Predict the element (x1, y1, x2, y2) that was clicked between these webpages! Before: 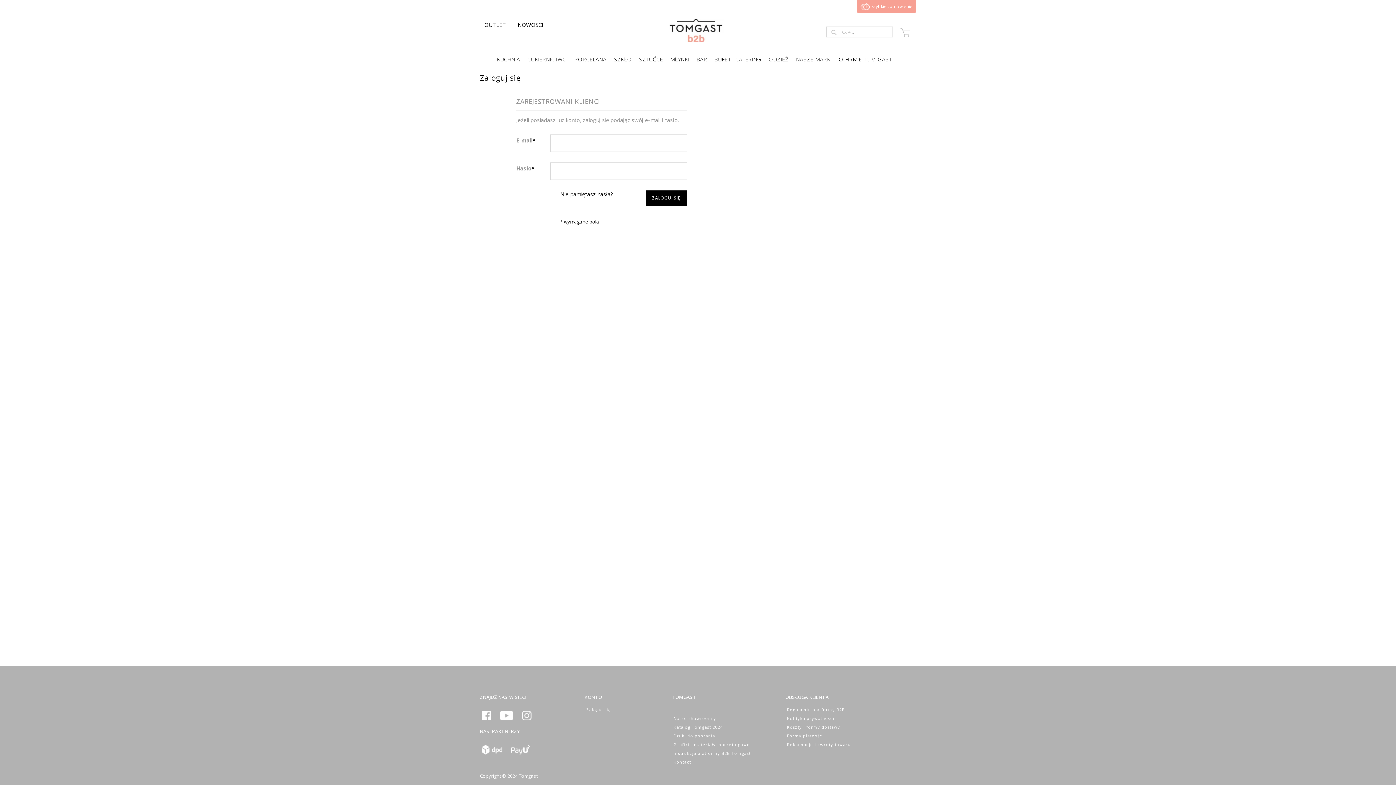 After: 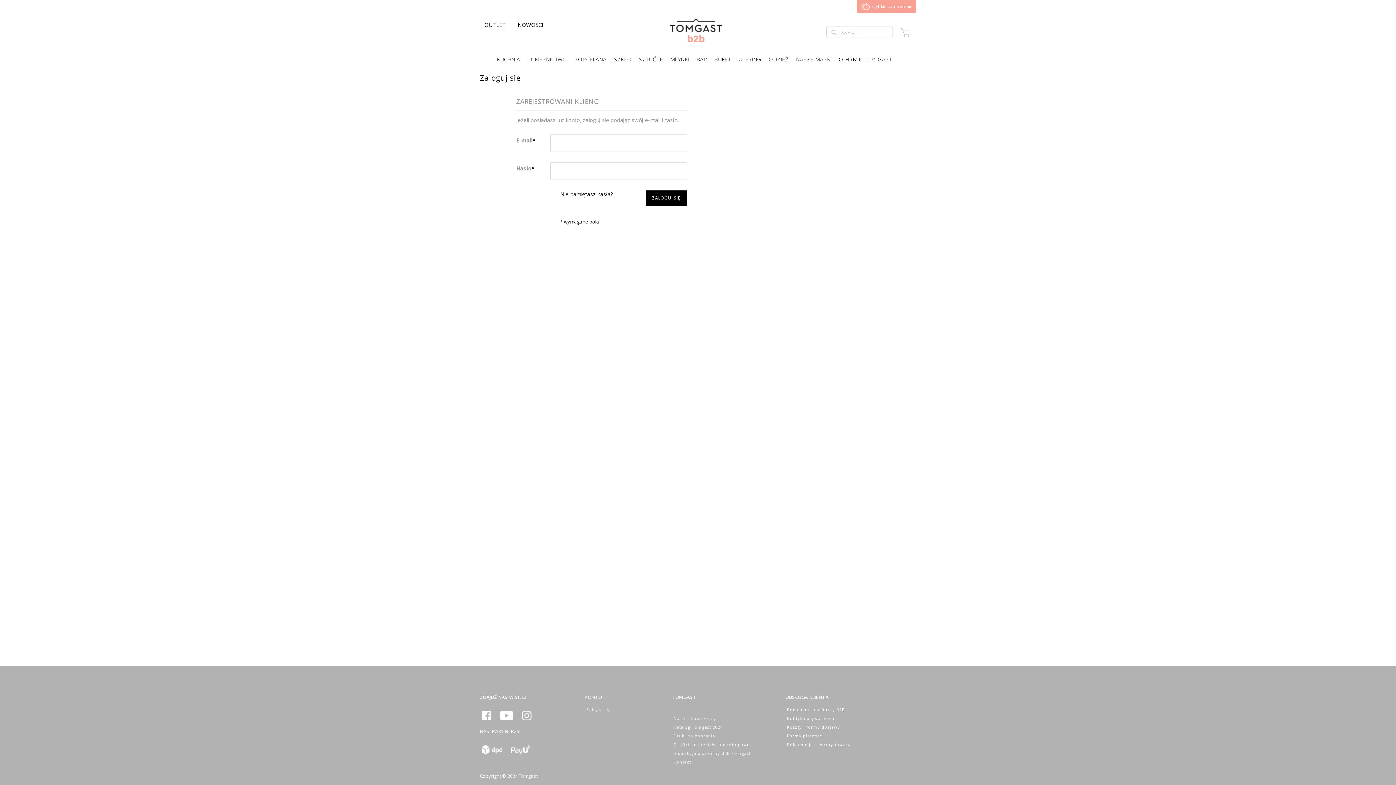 Action: bbox: (511, 750, 530, 756)